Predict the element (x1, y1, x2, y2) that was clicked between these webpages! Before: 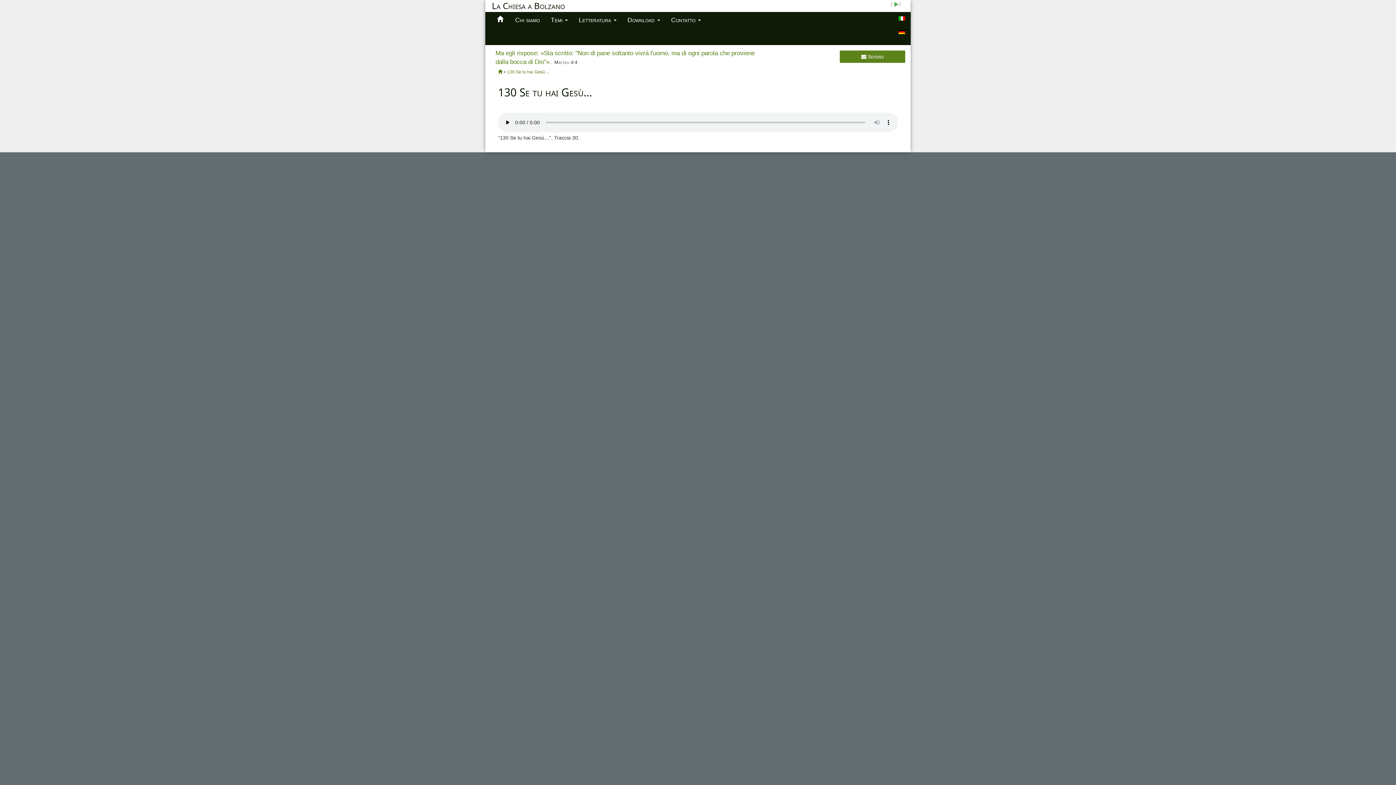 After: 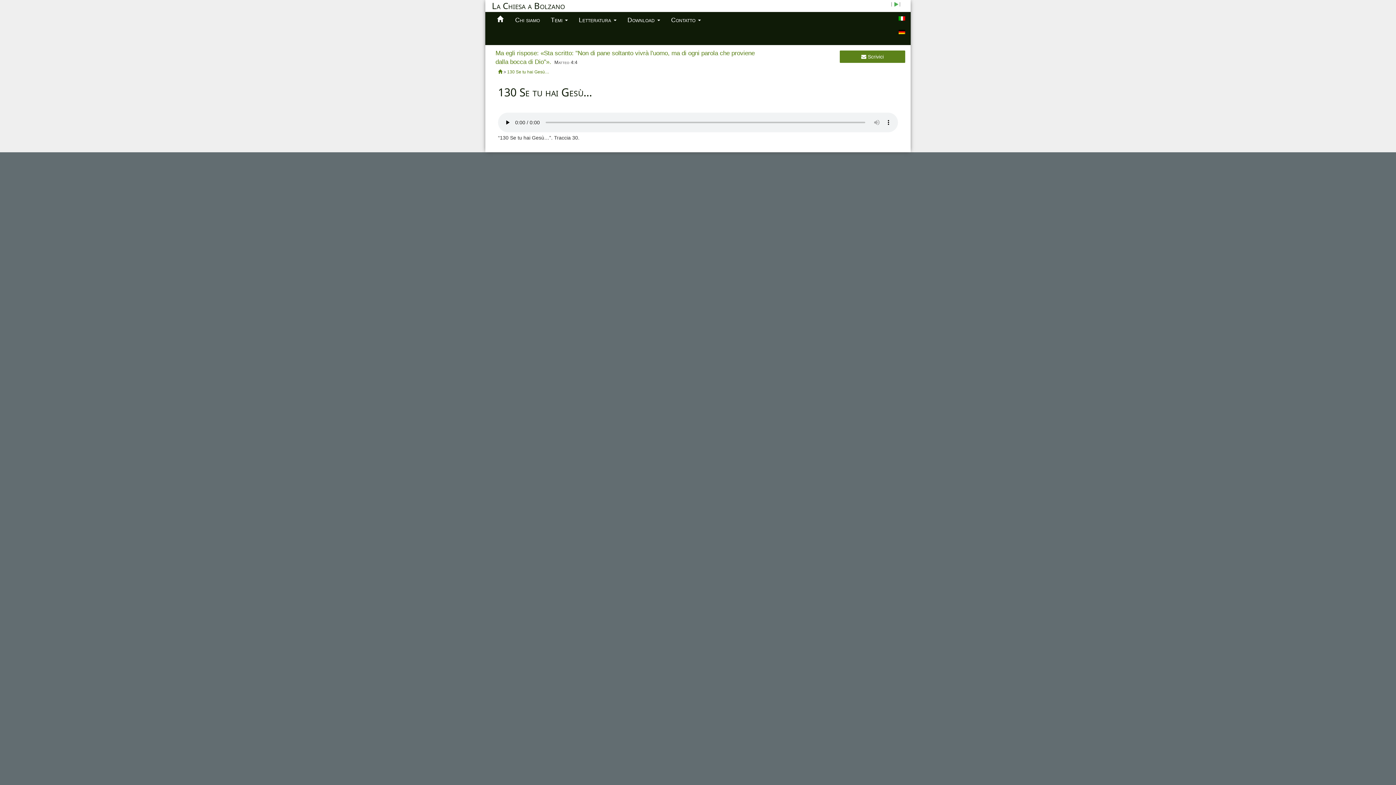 Action: label: 130 Se tu hai Gesù… bbox: (507, 69, 549, 74)